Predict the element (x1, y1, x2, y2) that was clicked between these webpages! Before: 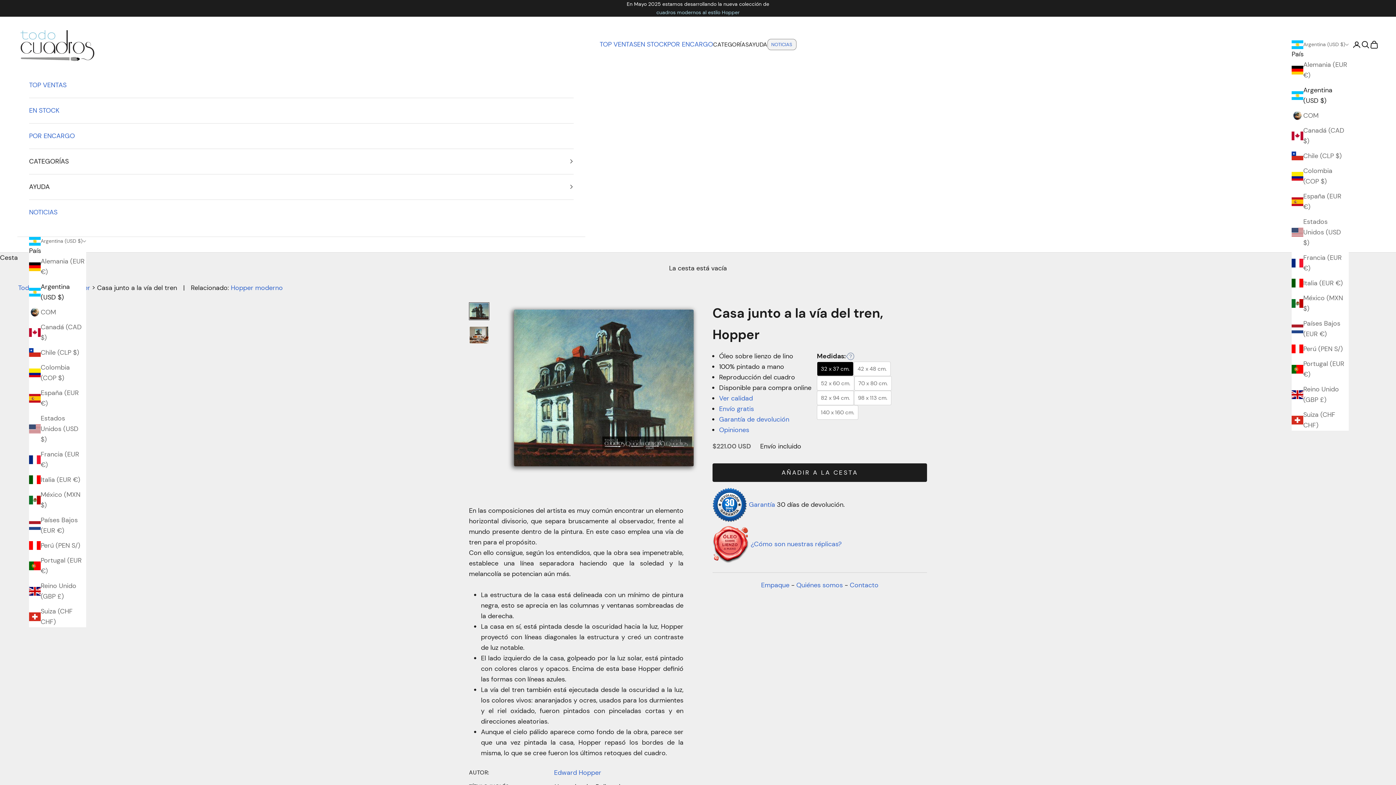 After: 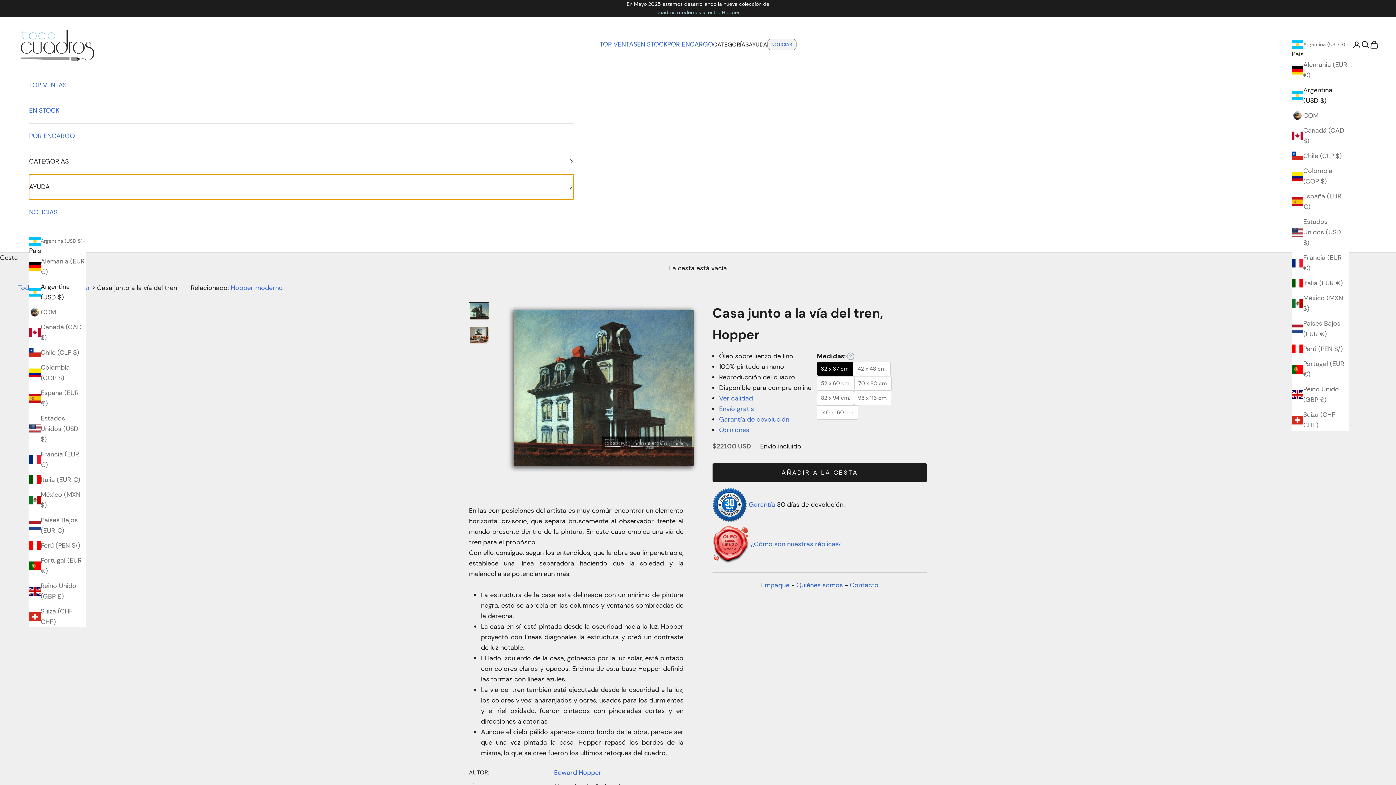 Action: bbox: (29, 174, 573, 199) label: AYUDA